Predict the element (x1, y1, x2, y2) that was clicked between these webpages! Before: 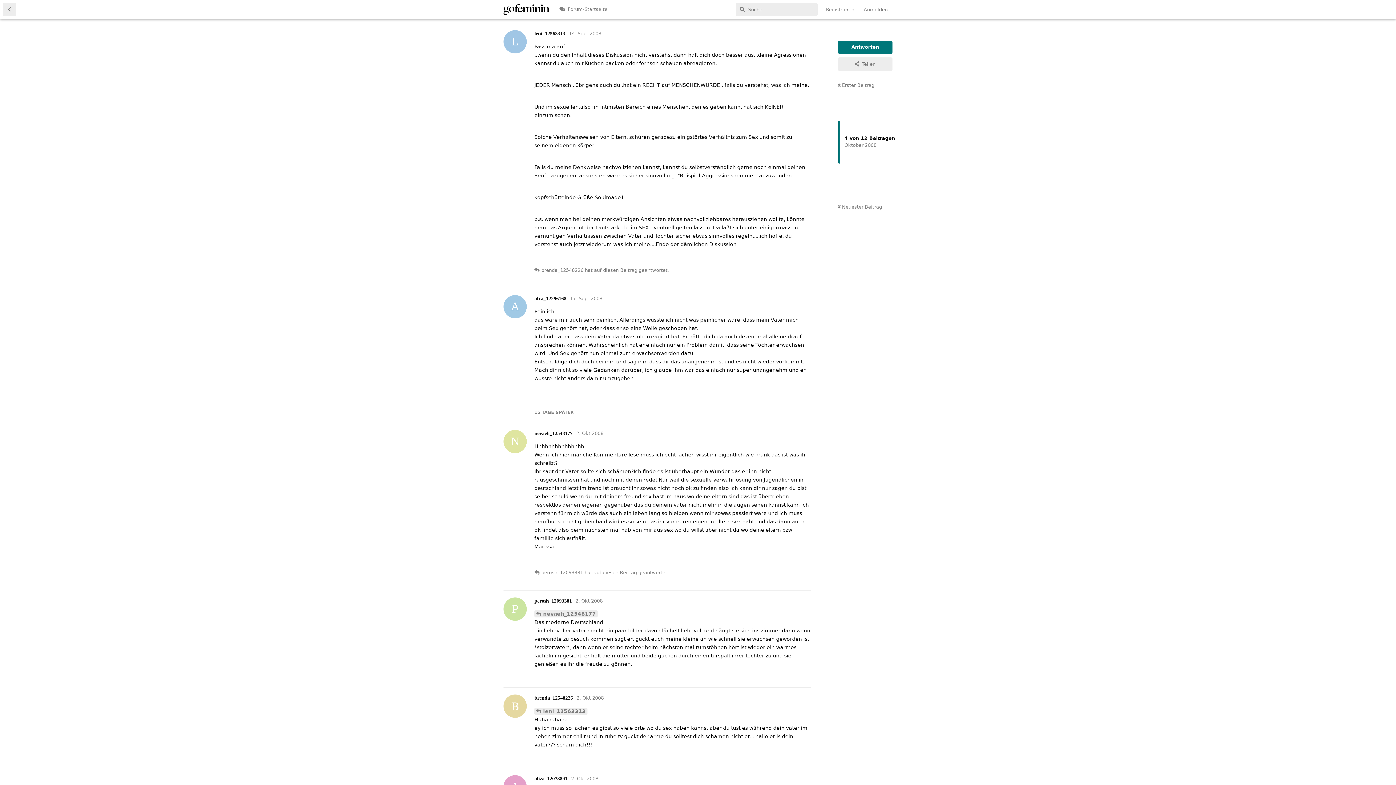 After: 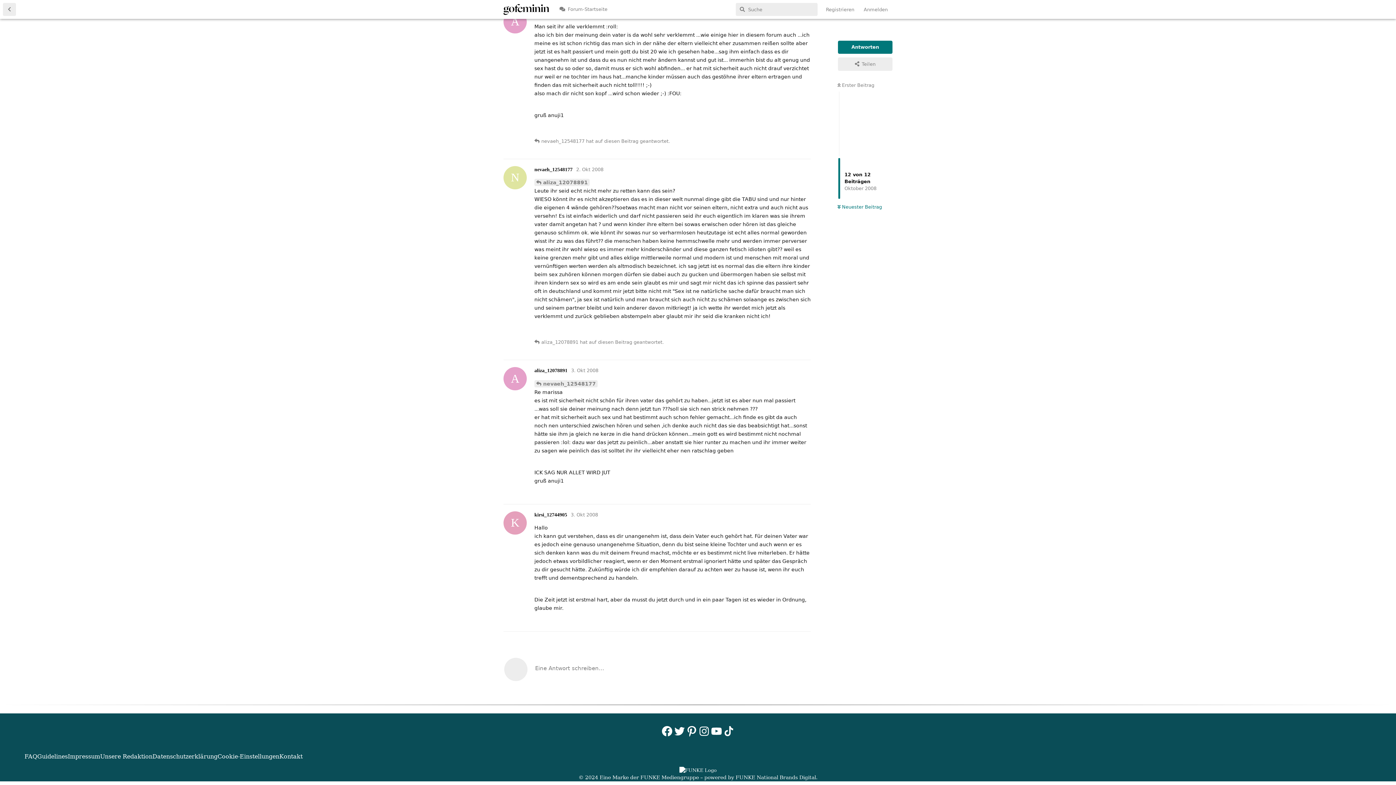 Action: bbox: (837, 204, 882, 209) label:  Neuester Beitrag